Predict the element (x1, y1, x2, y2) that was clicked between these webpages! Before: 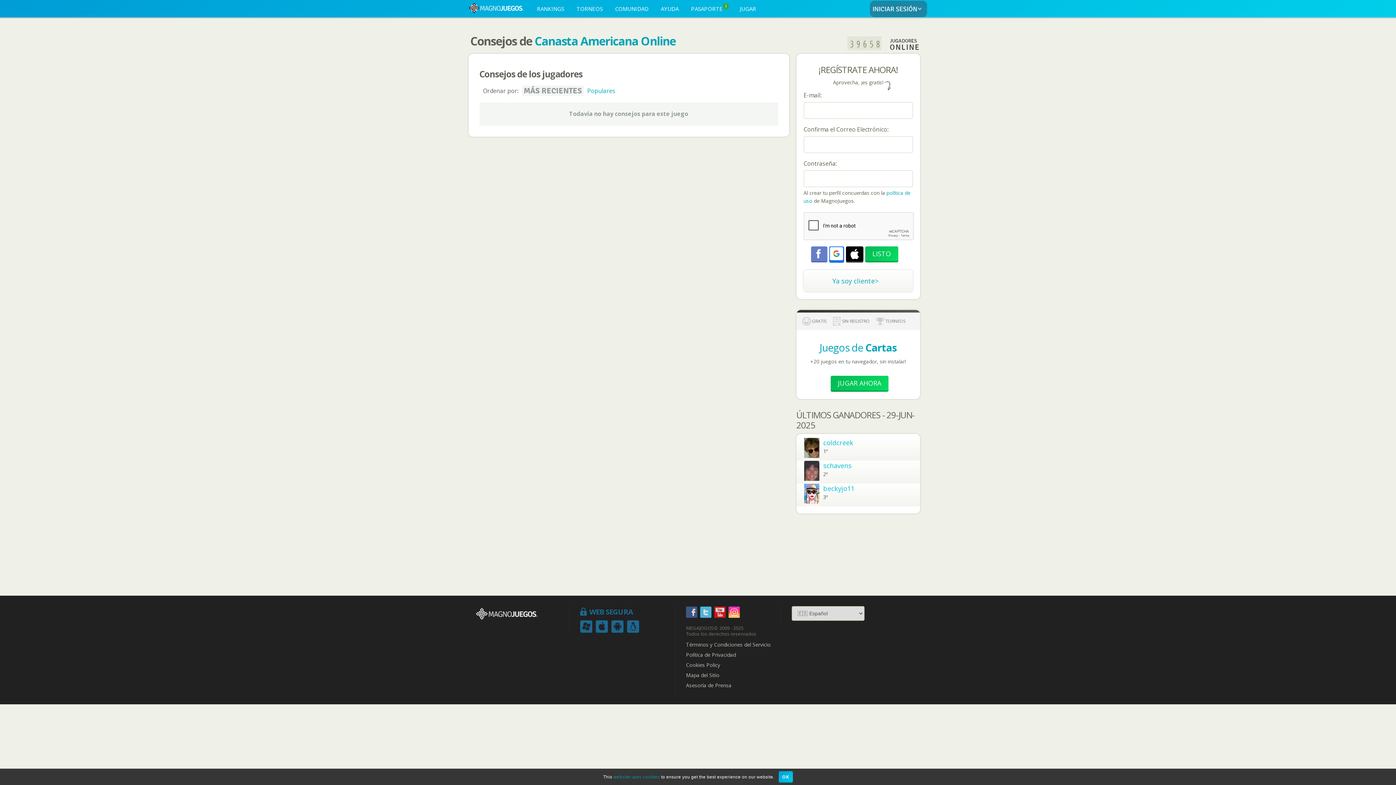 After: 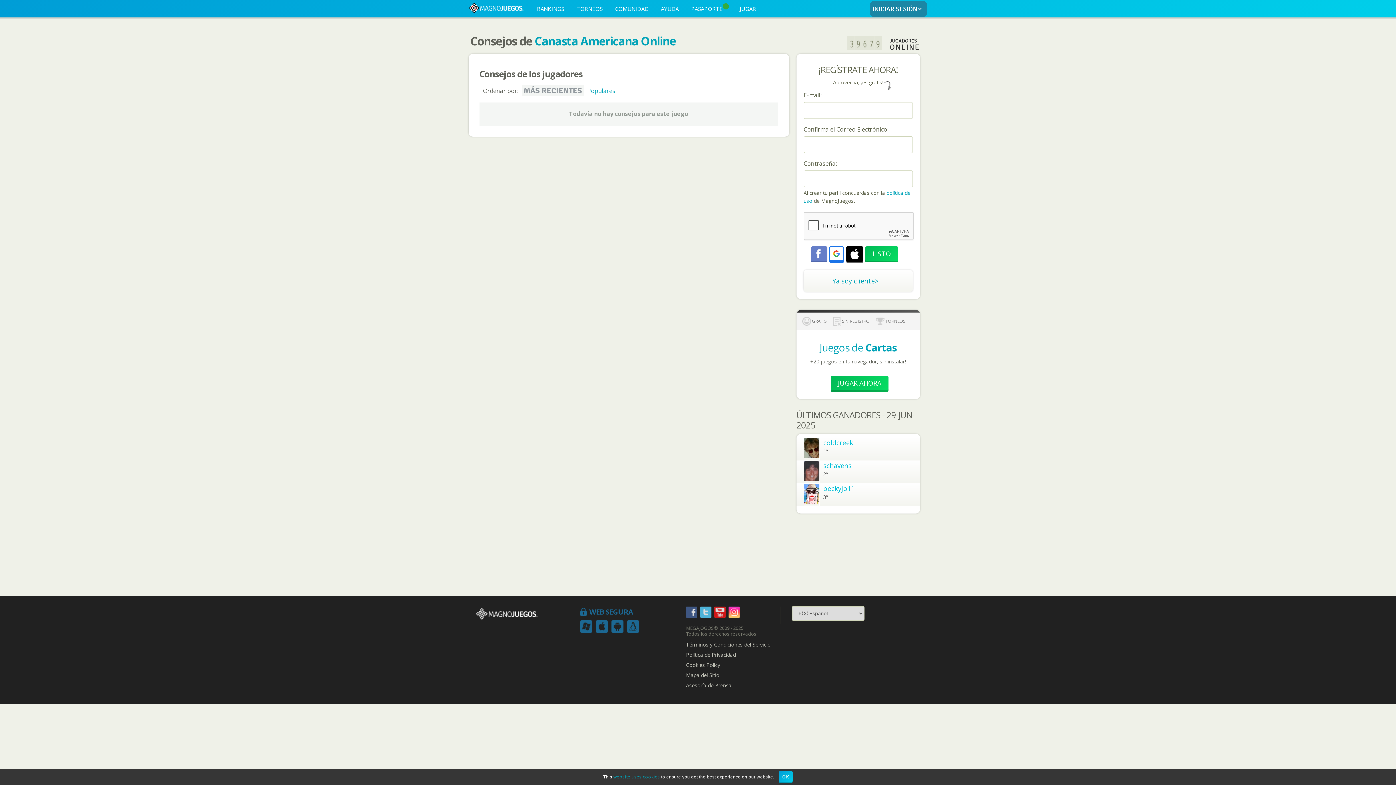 Action: bbox: (714, 606, 725, 618)